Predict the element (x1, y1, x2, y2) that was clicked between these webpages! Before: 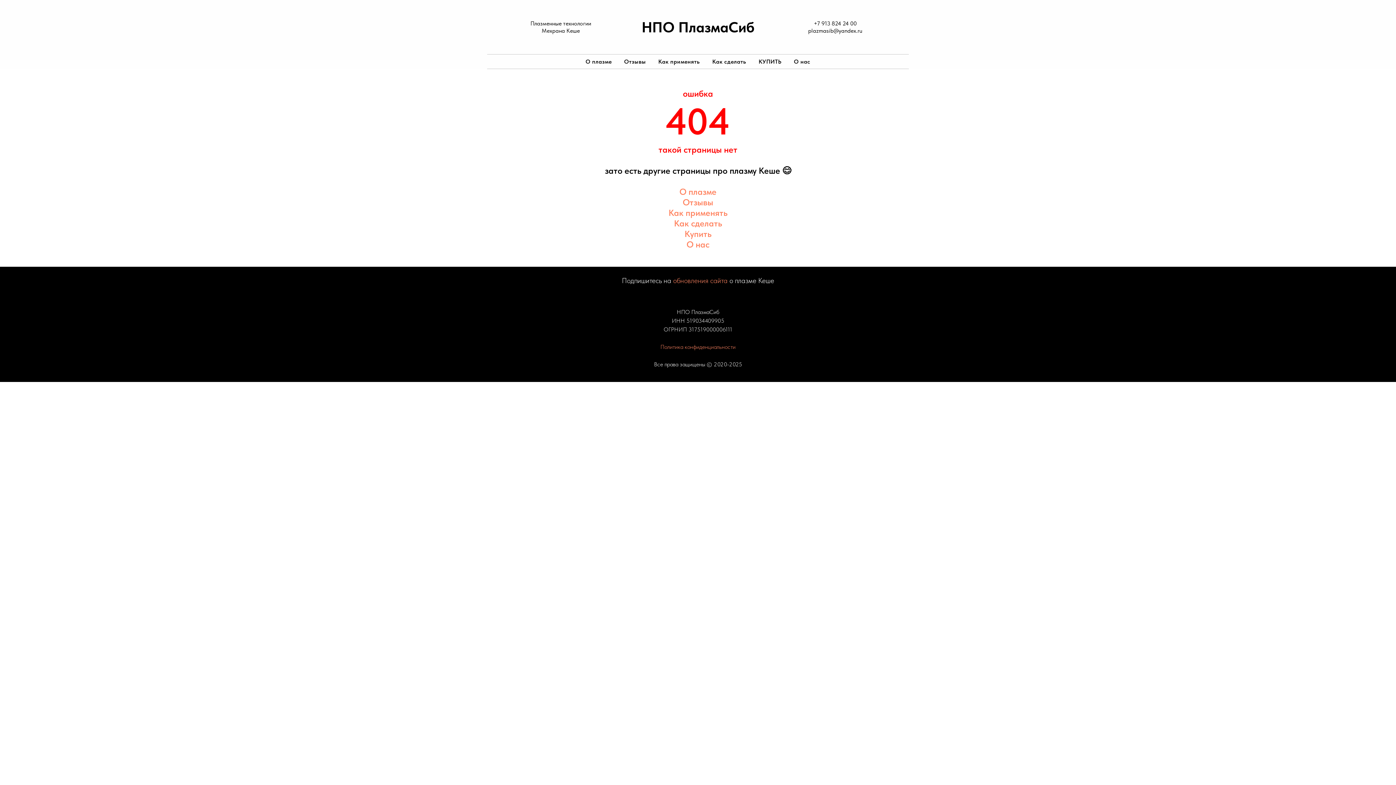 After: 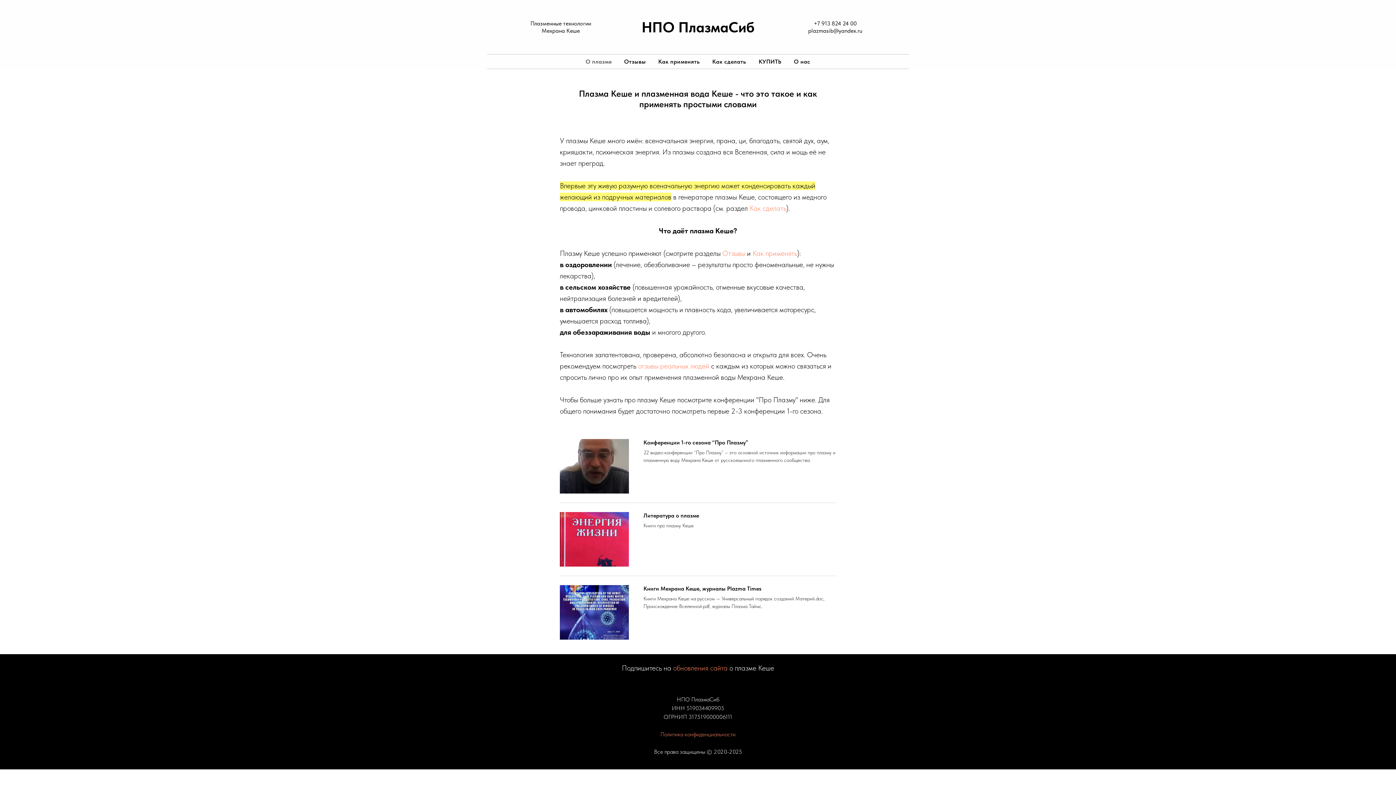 Action: label: О плазме bbox: (679, 186, 716, 197)